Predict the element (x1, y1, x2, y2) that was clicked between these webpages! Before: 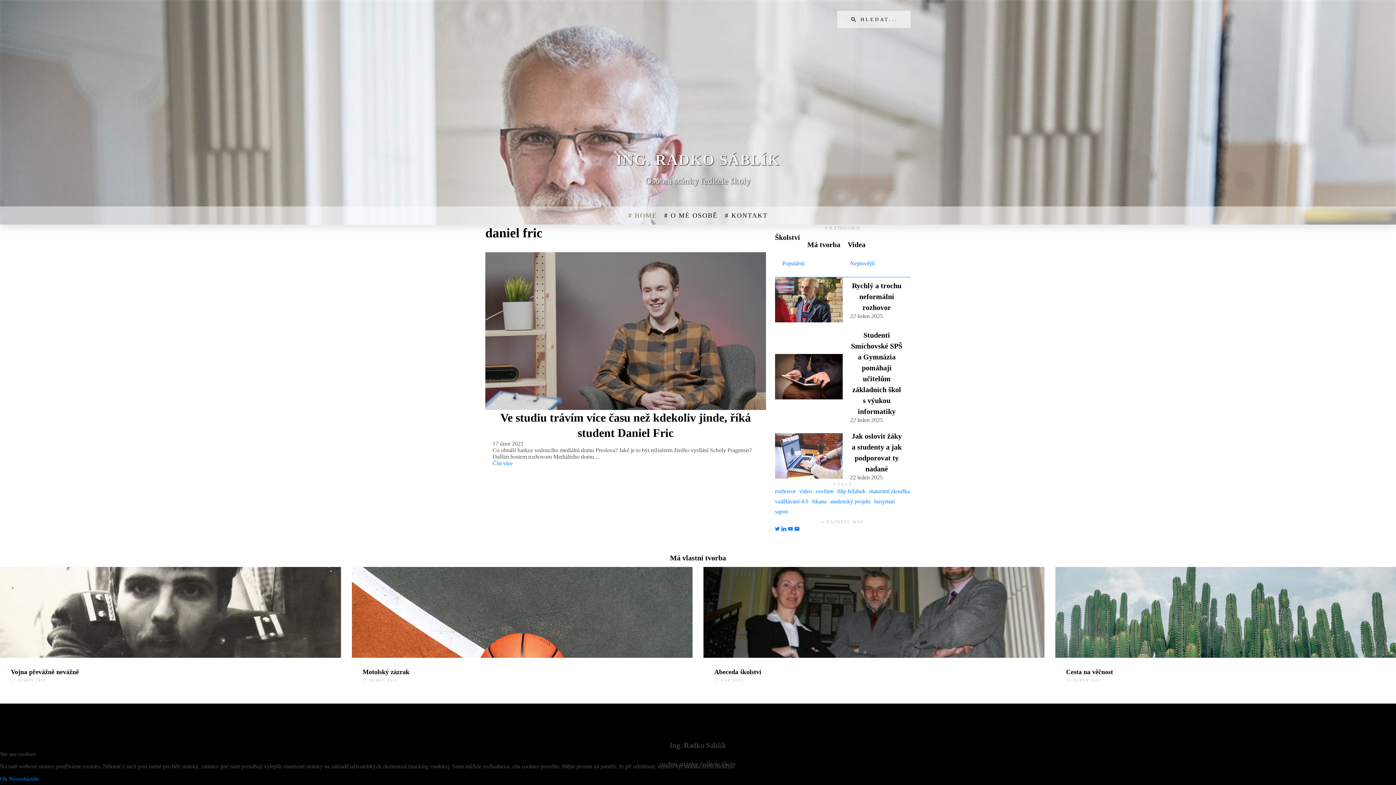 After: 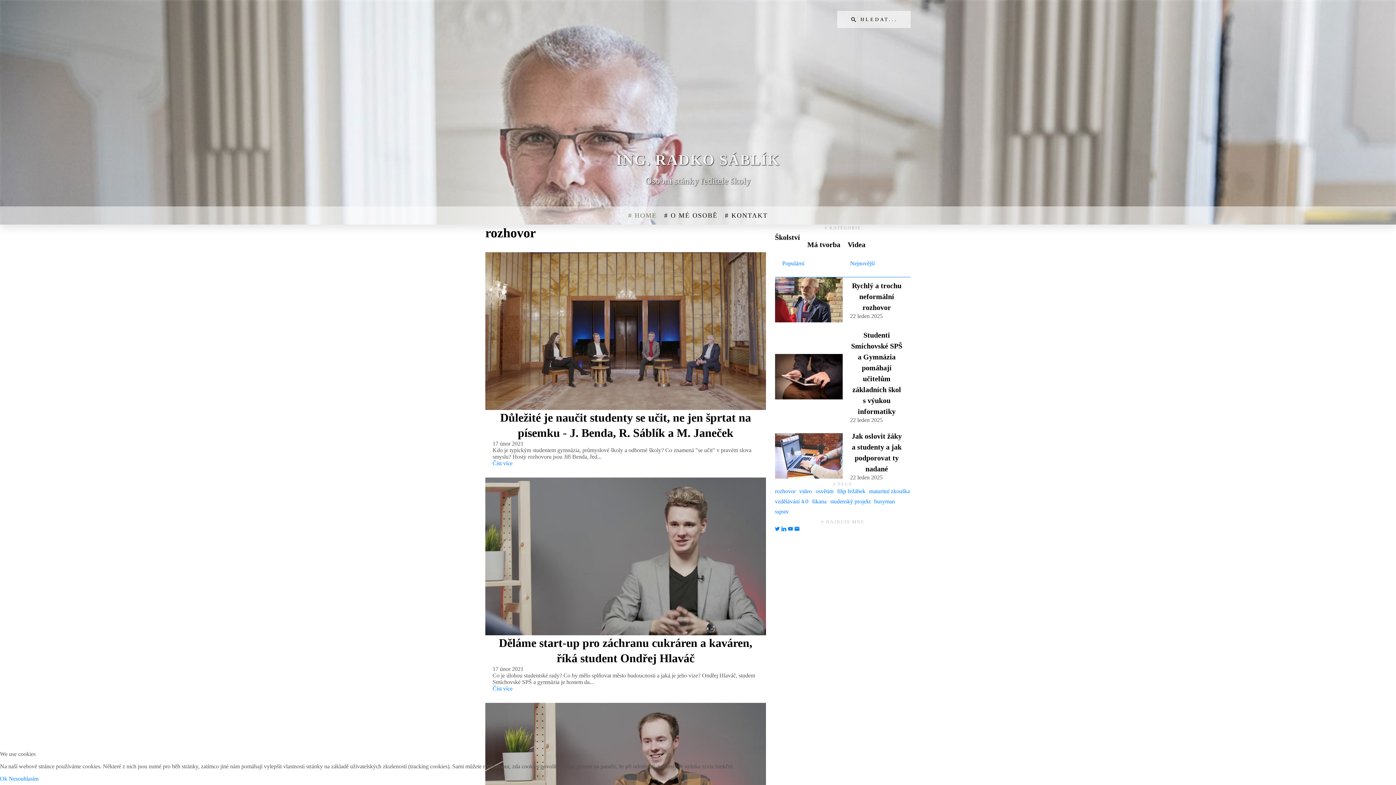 Action: label: rozhovor bbox: (775, 488, 795, 495)